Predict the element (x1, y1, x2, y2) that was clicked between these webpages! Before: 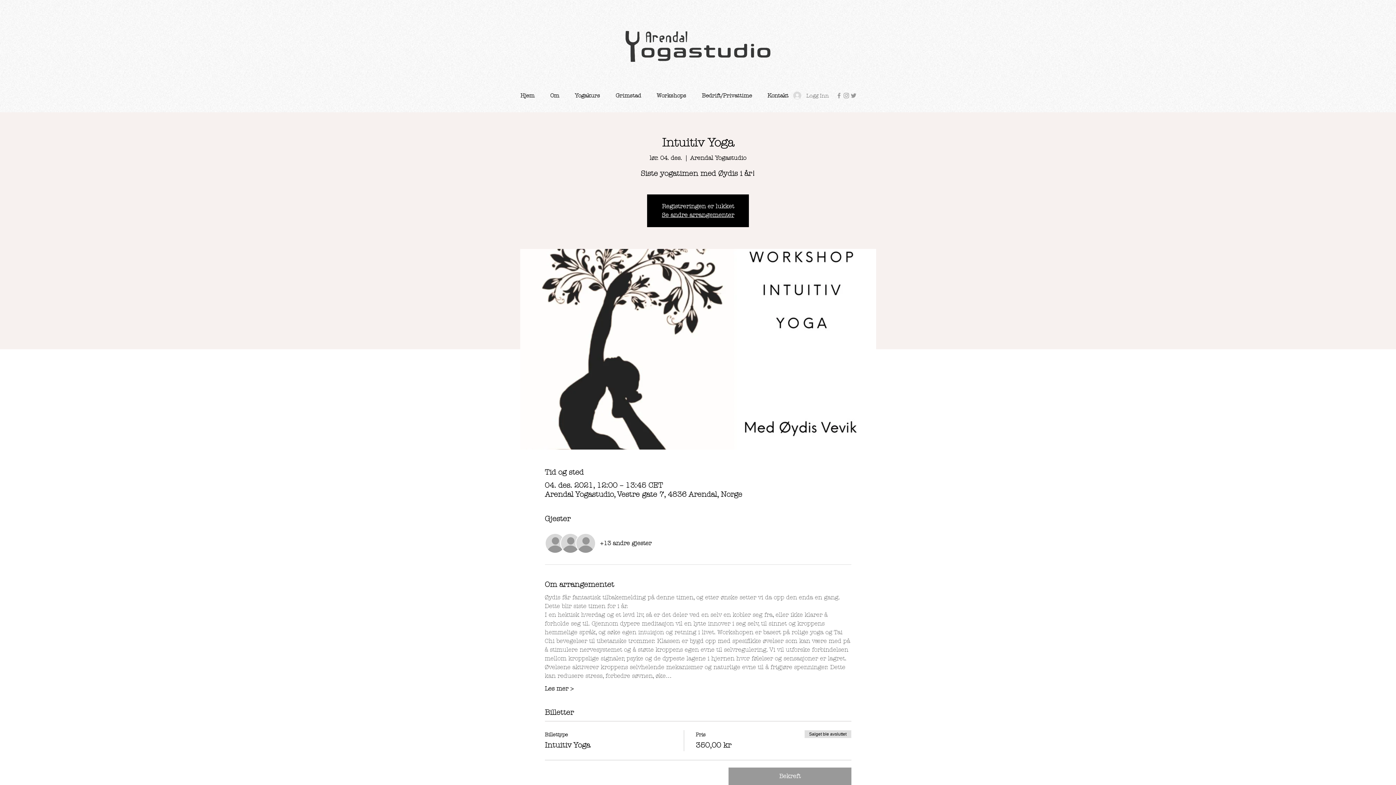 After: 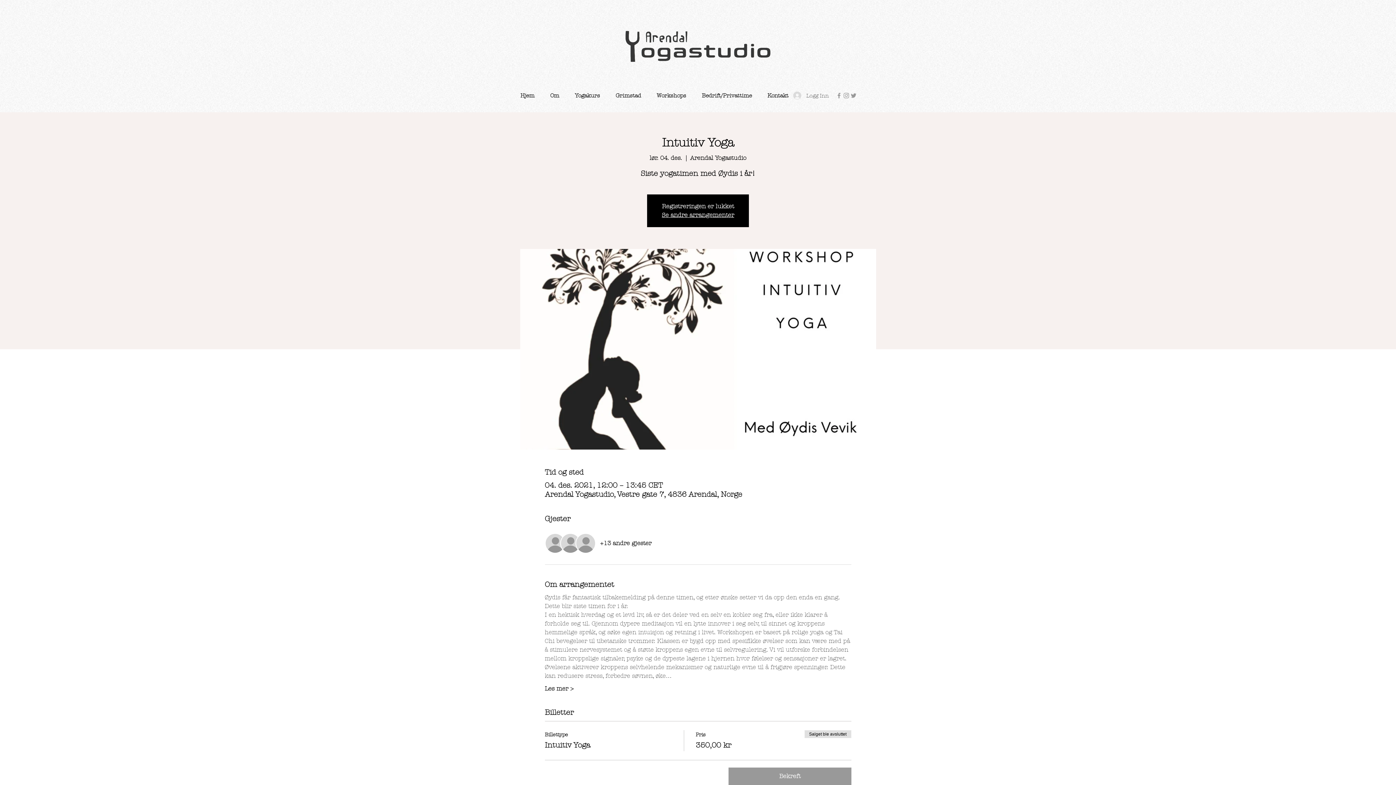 Action: bbox: (600, 539, 651, 547) label: +13 andre gjester